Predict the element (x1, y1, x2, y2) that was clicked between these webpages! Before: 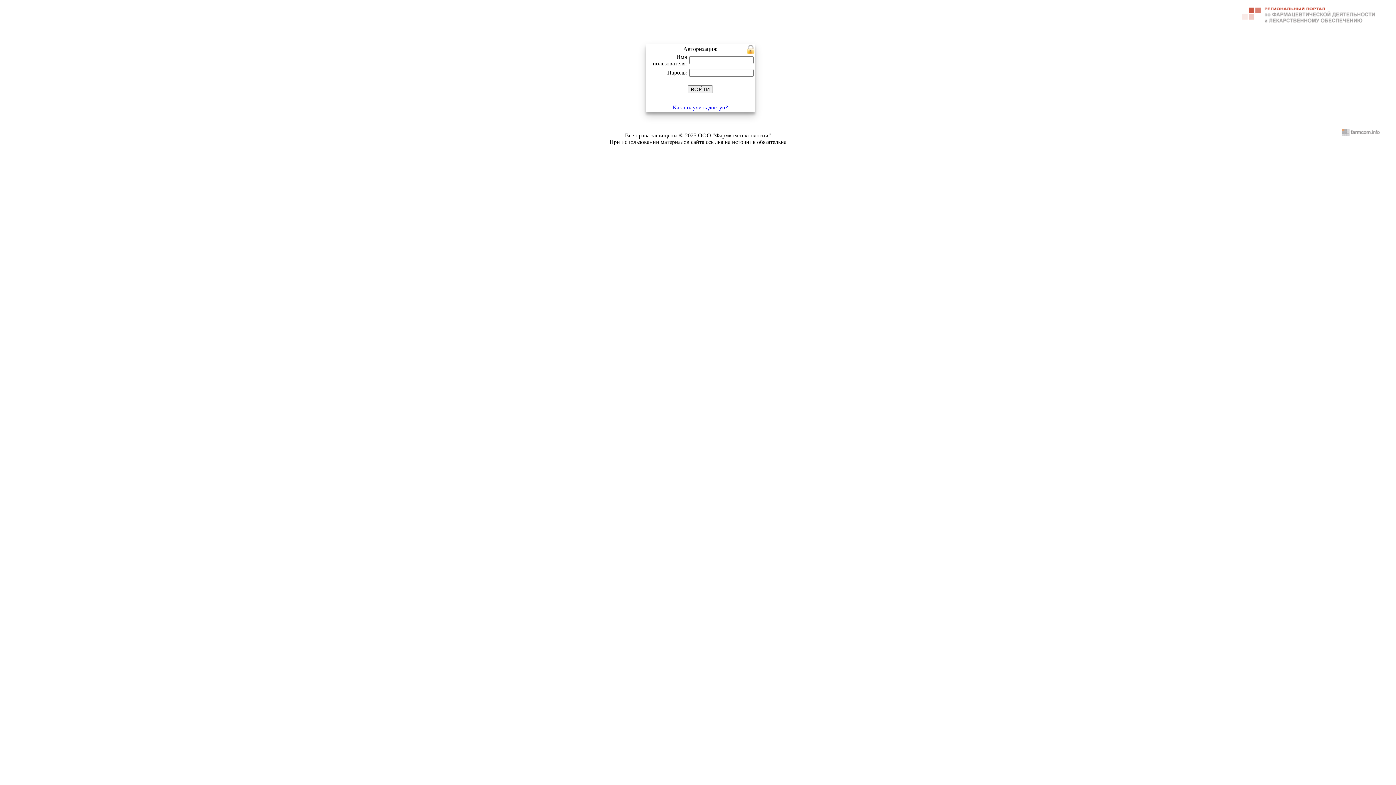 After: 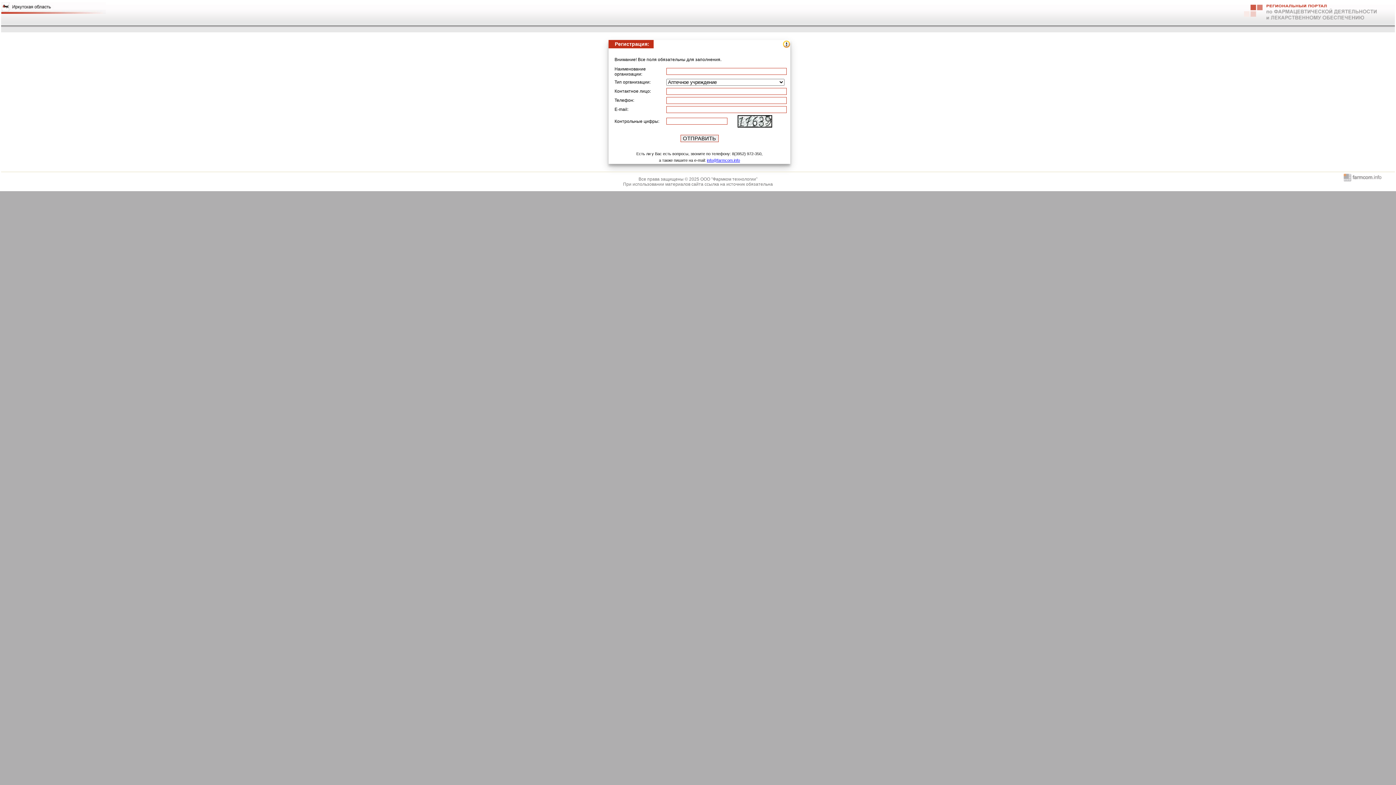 Action: label: Как получить доступ? bbox: (672, 104, 728, 110)